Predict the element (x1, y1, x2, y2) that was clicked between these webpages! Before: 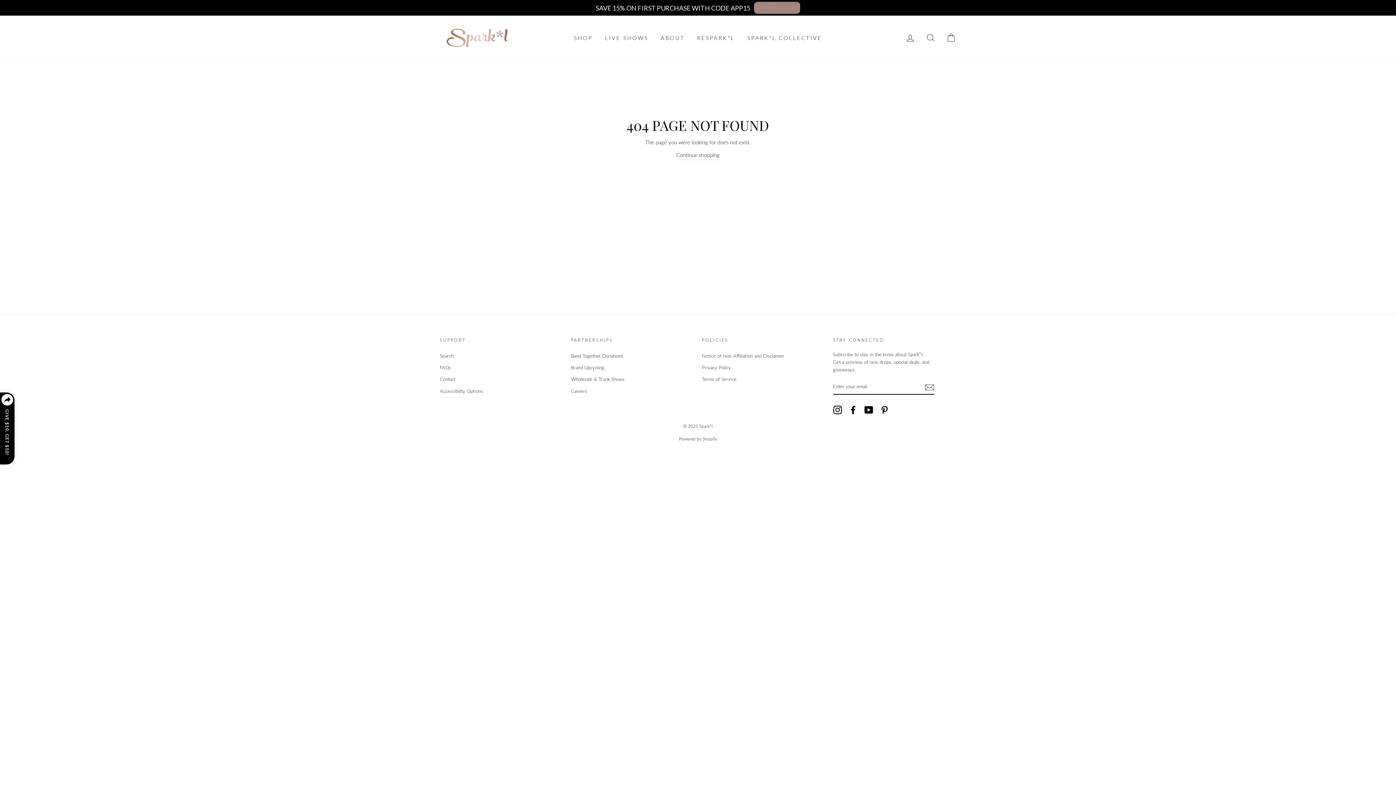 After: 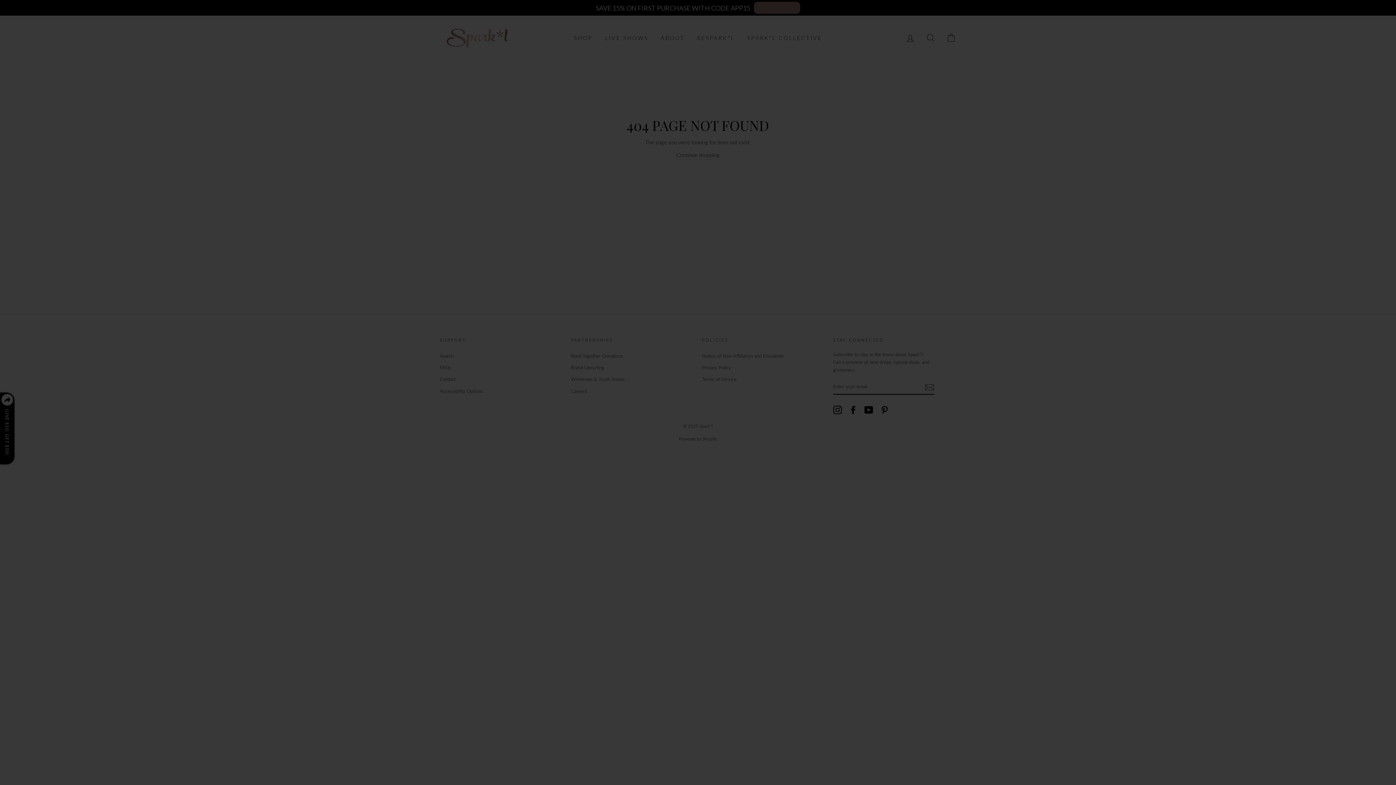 Action: bbox: (0, 392, 14, 407) label: GIVE $10, GET $10!